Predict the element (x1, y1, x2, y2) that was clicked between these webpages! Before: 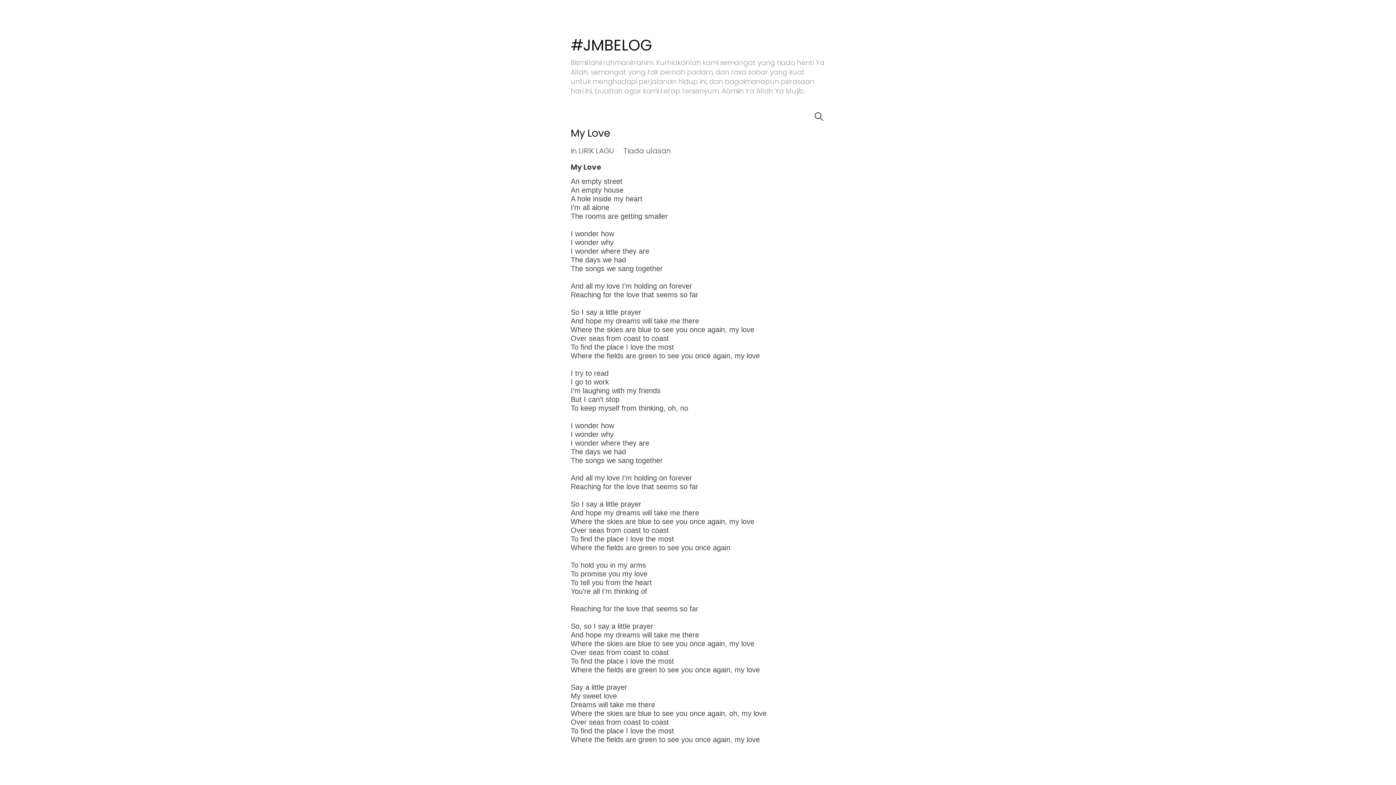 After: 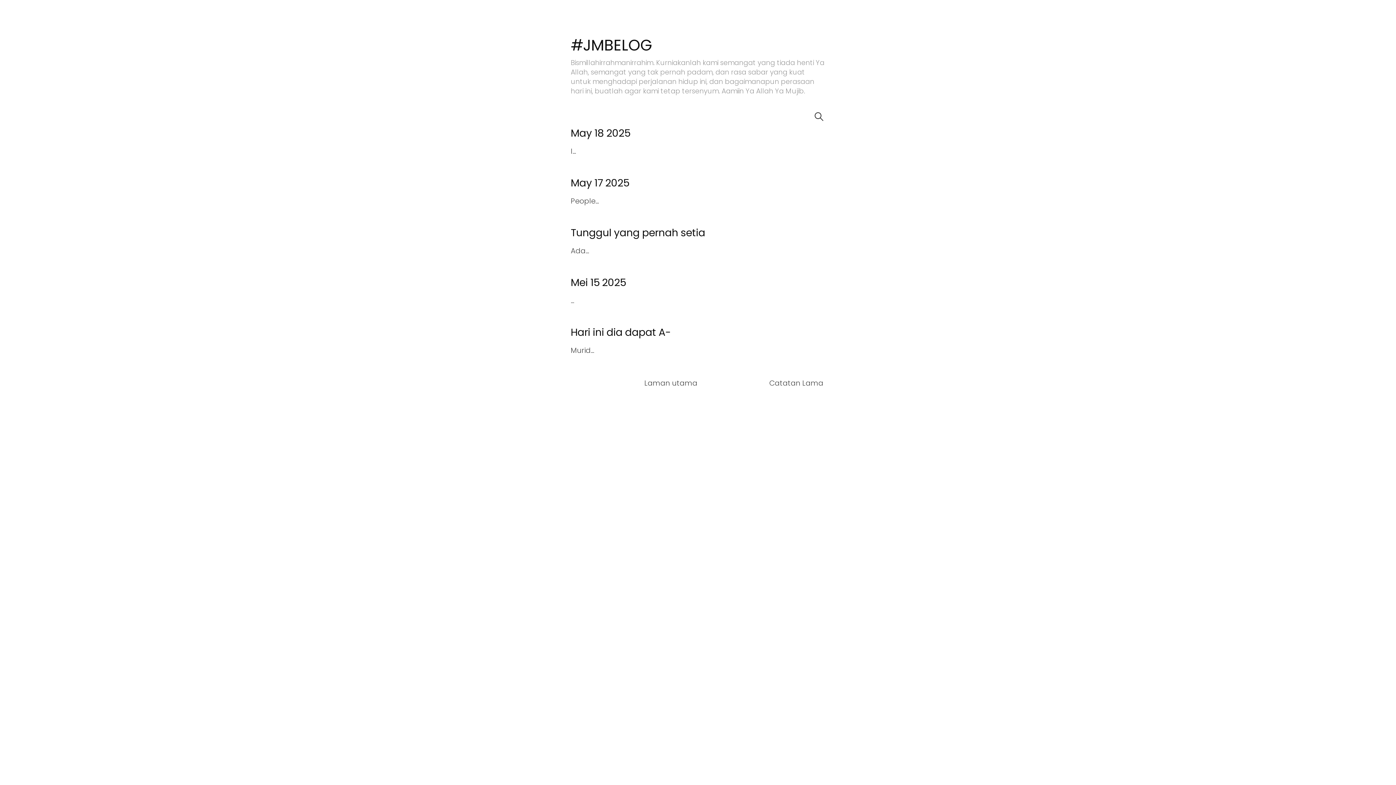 Action: bbox: (570, 34, 652, 56) label: #JMBELOG